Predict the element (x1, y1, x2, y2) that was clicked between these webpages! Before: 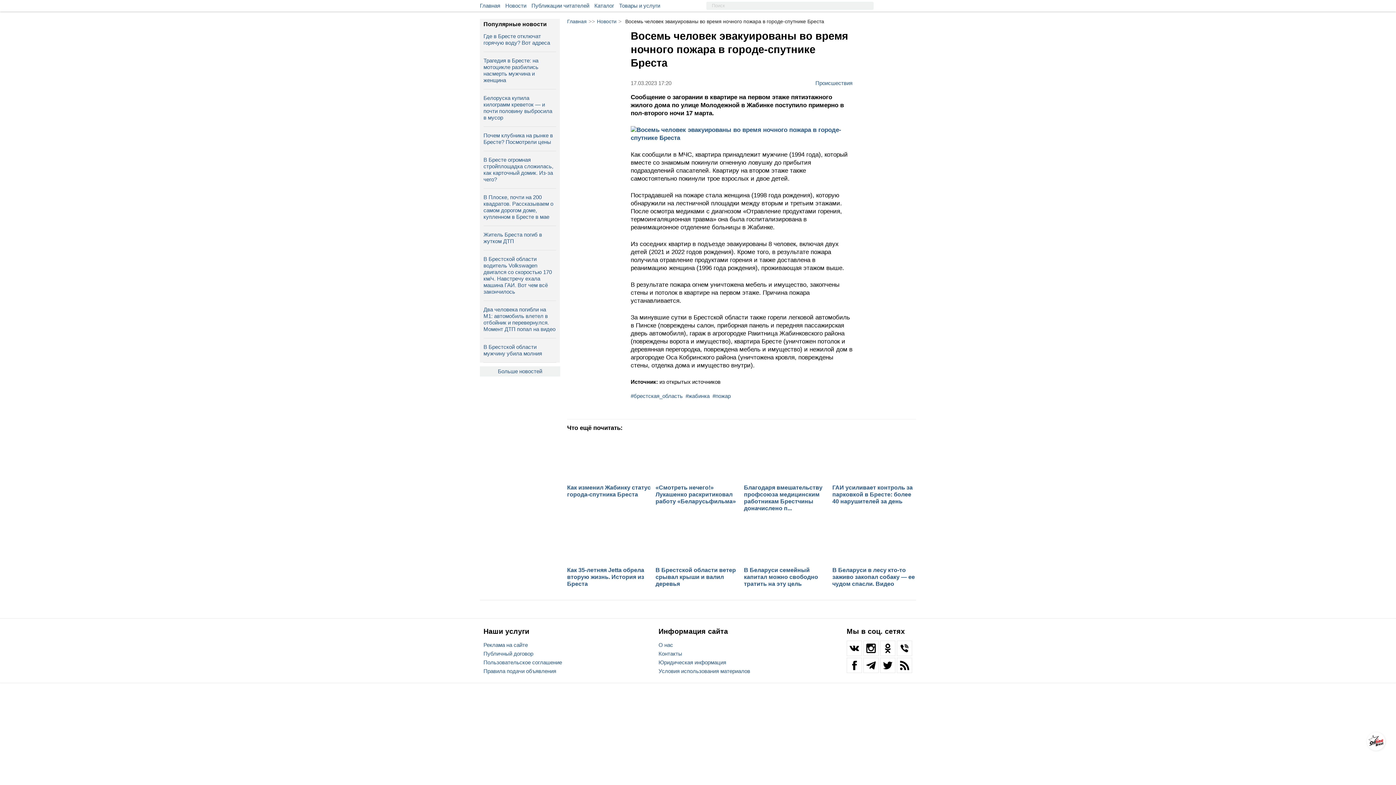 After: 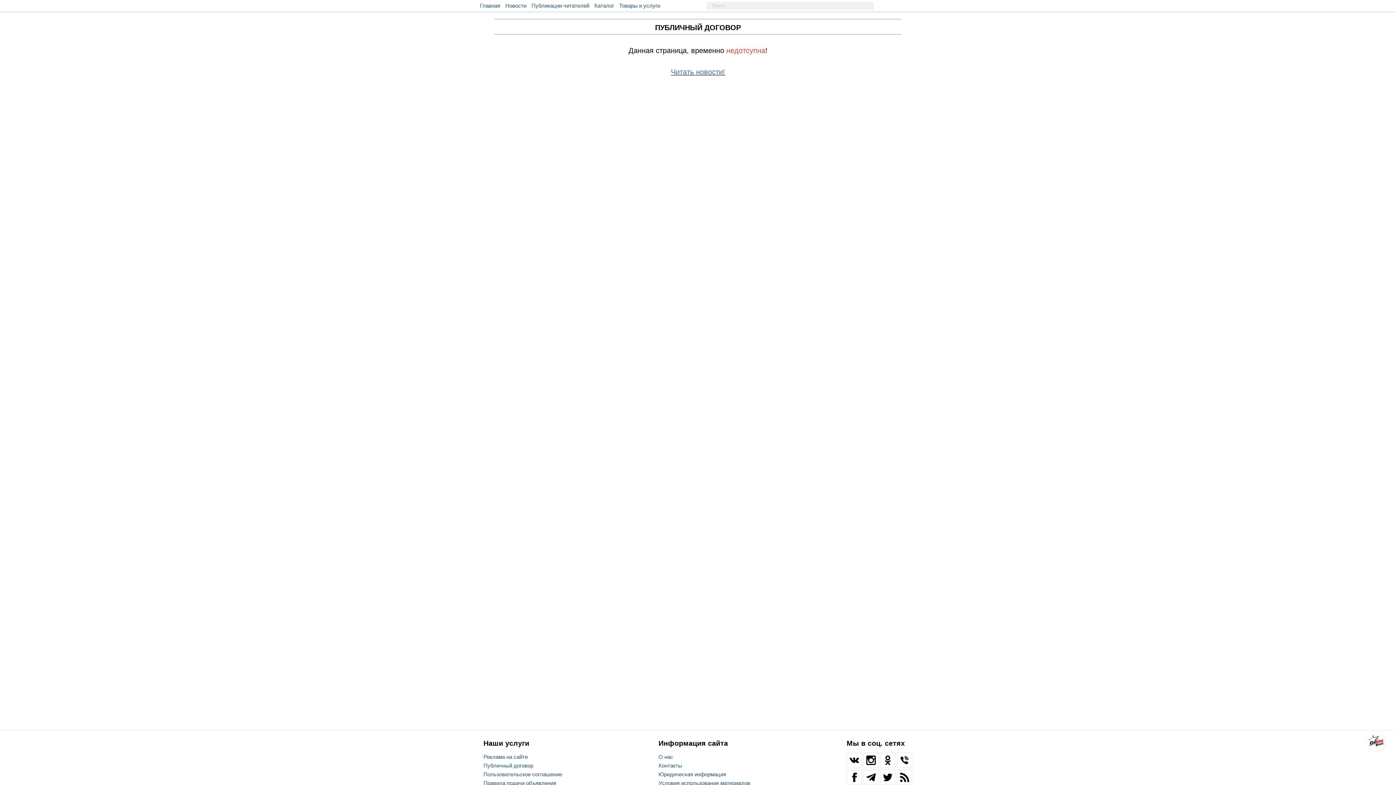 Action: label: Публичный договор bbox: (483, 649, 562, 658)